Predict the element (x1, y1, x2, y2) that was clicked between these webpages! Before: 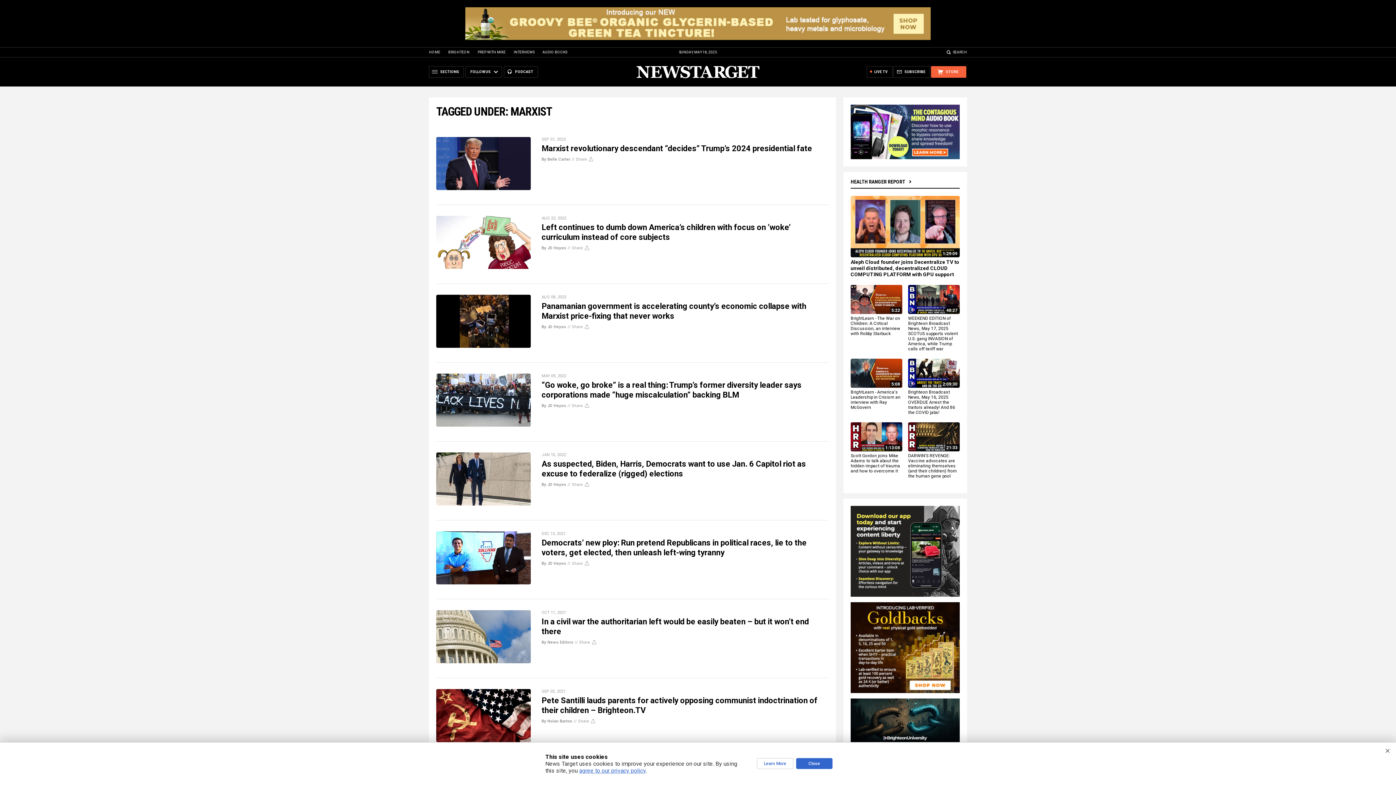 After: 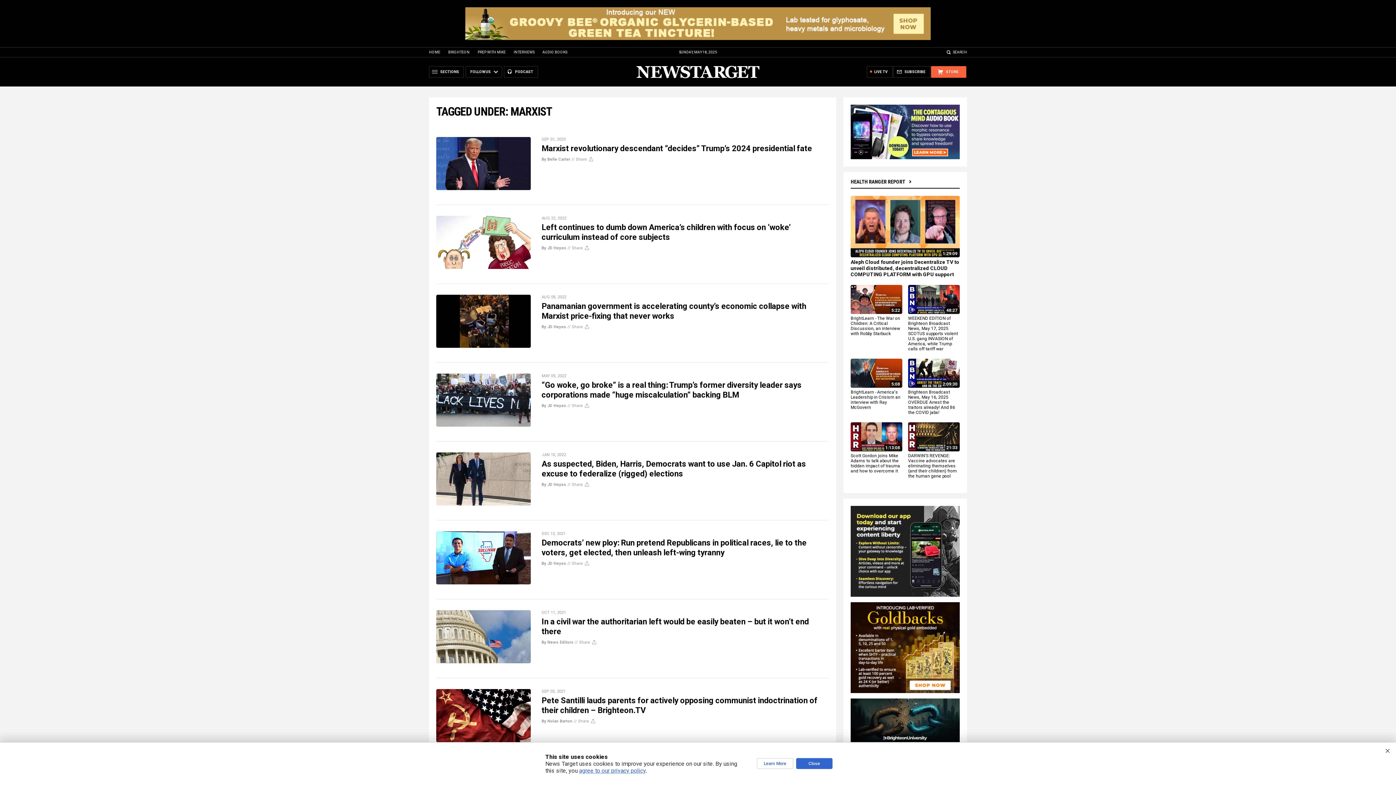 Action: label: 2:09:30 bbox: (908, 383, 960, 389)